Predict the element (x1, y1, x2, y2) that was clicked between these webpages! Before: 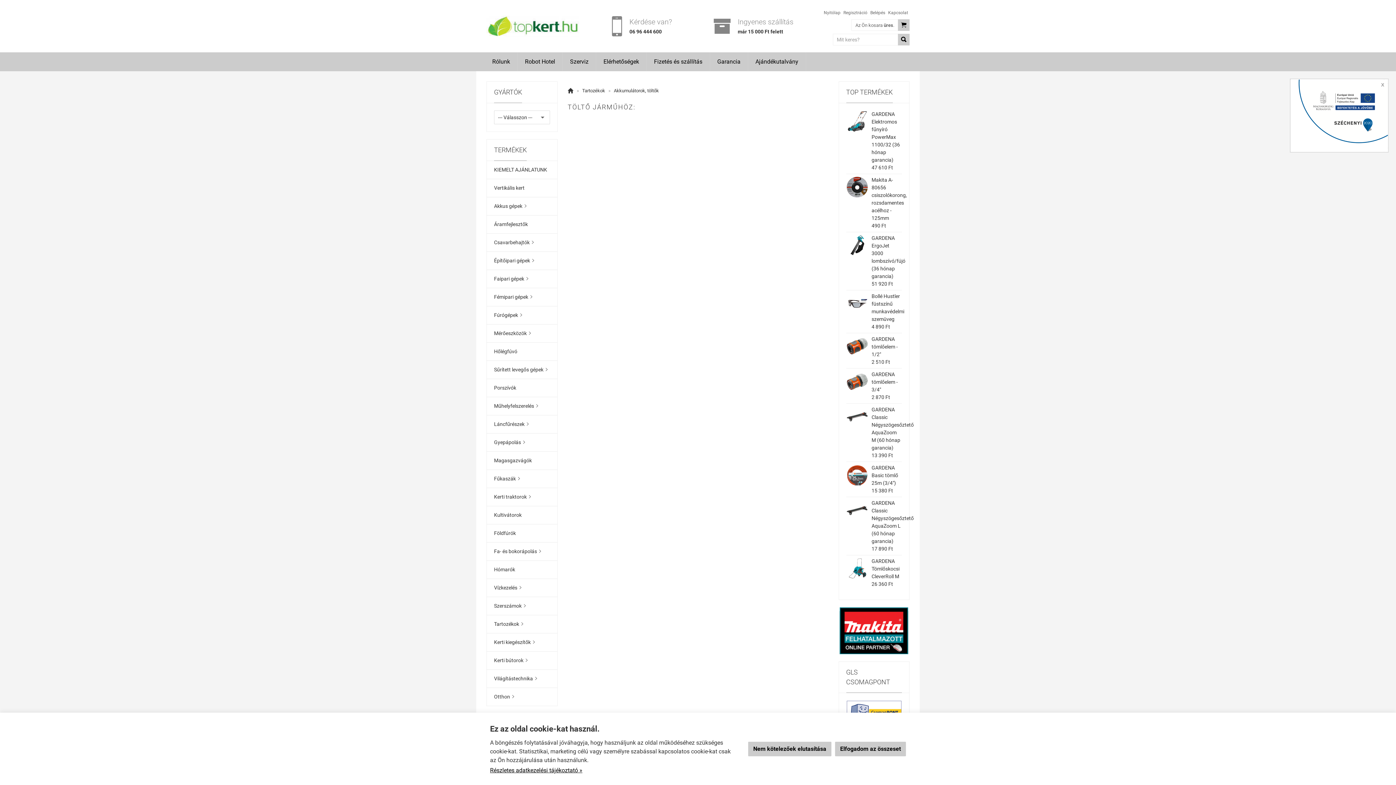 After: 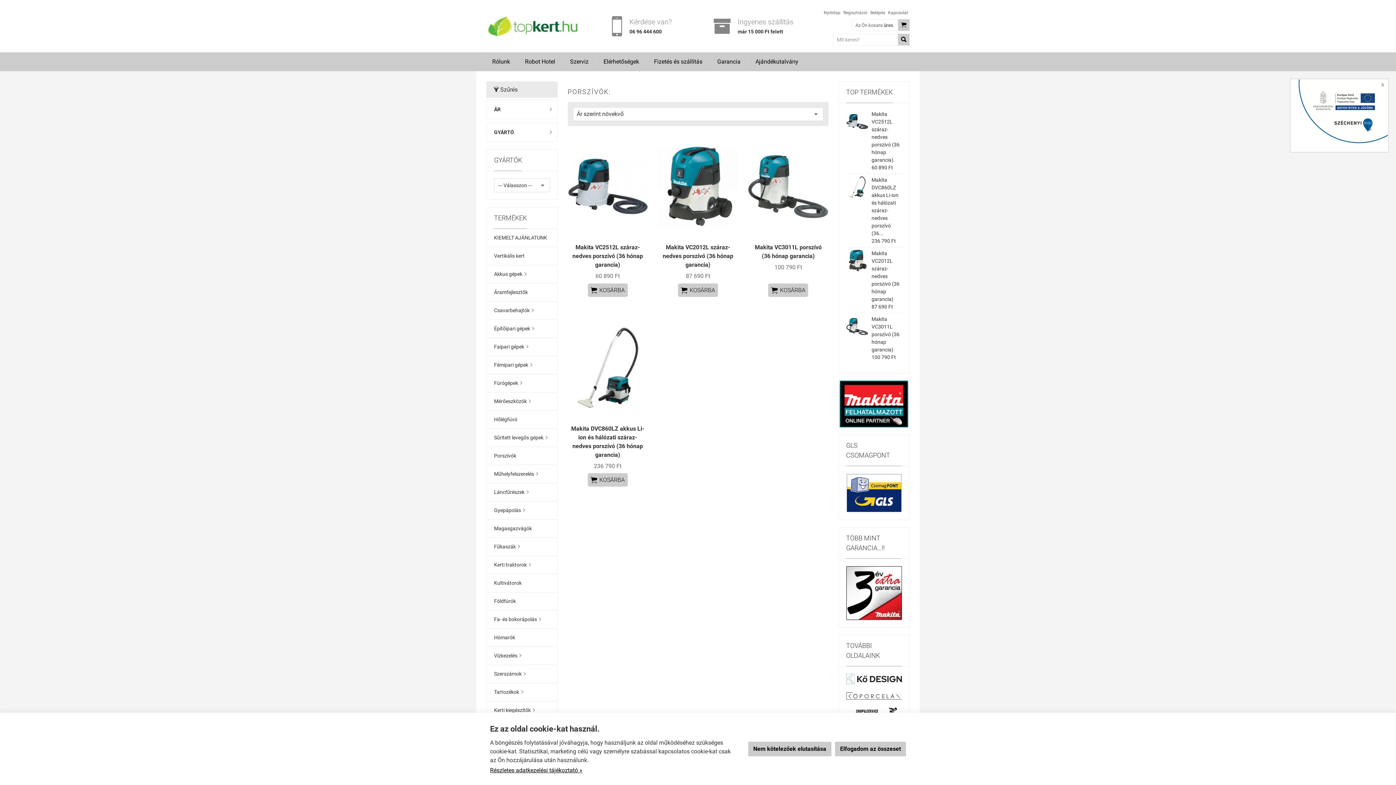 Action: label: Porszívók bbox: (486, 379, 557, 397)